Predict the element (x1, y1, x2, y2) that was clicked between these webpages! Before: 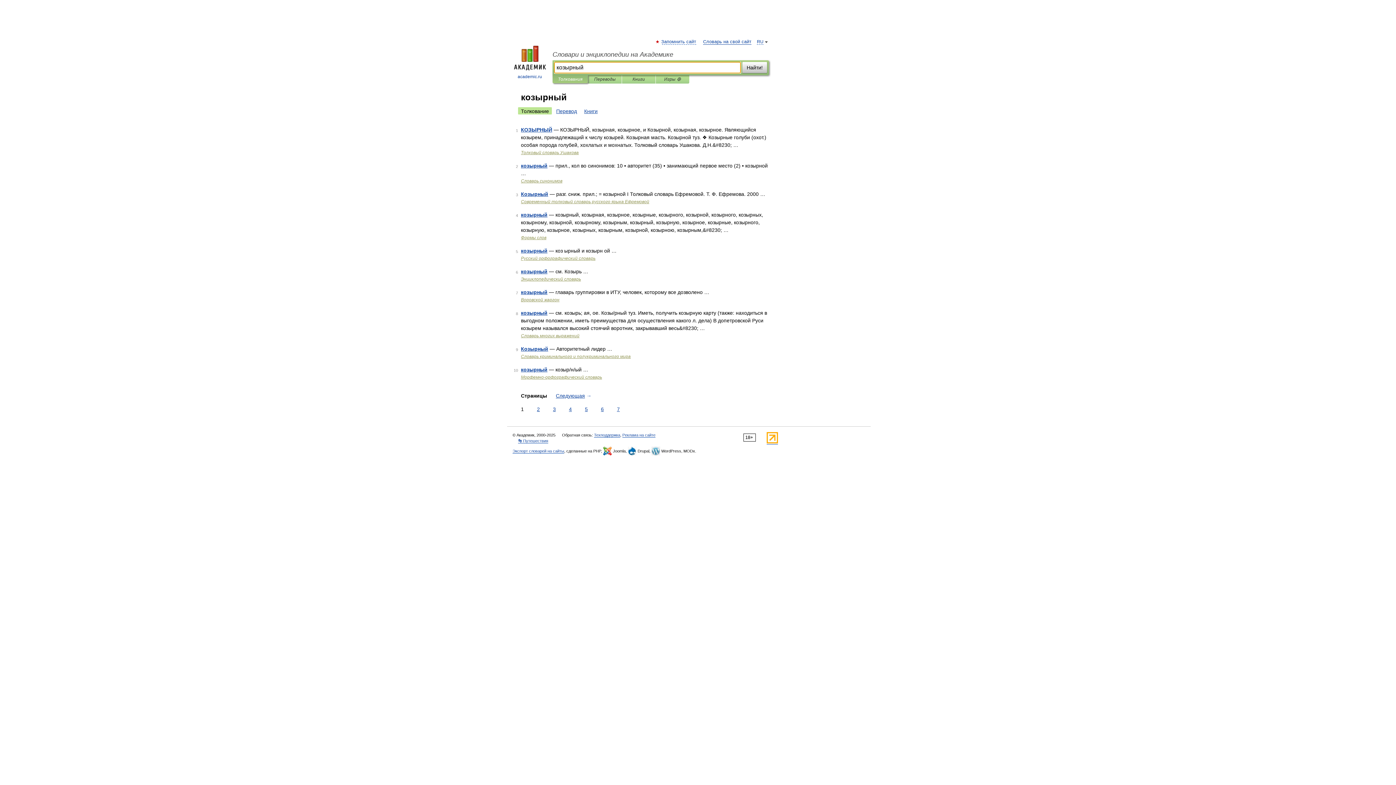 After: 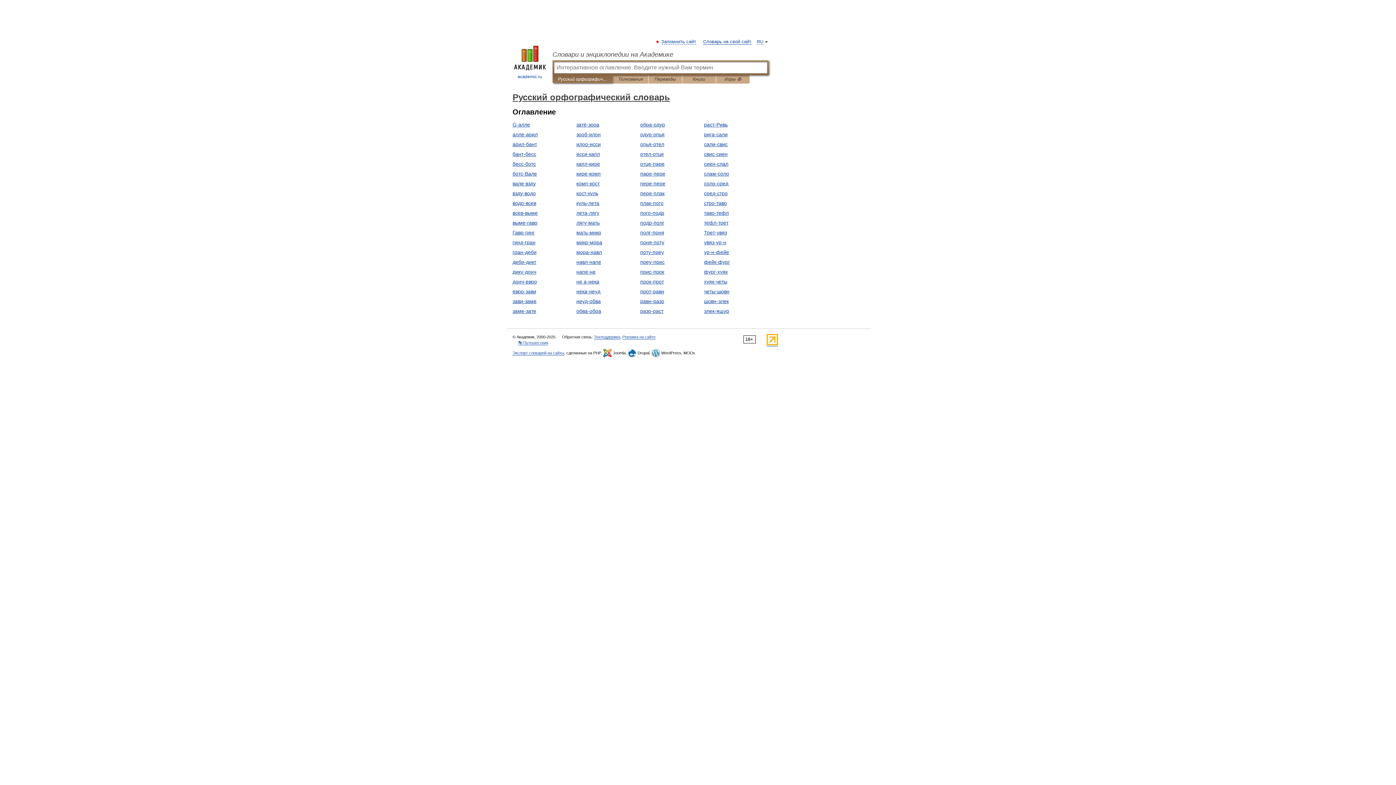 Action: label: Русский орфографический словарь bbox: (521, 256, 595, 261)